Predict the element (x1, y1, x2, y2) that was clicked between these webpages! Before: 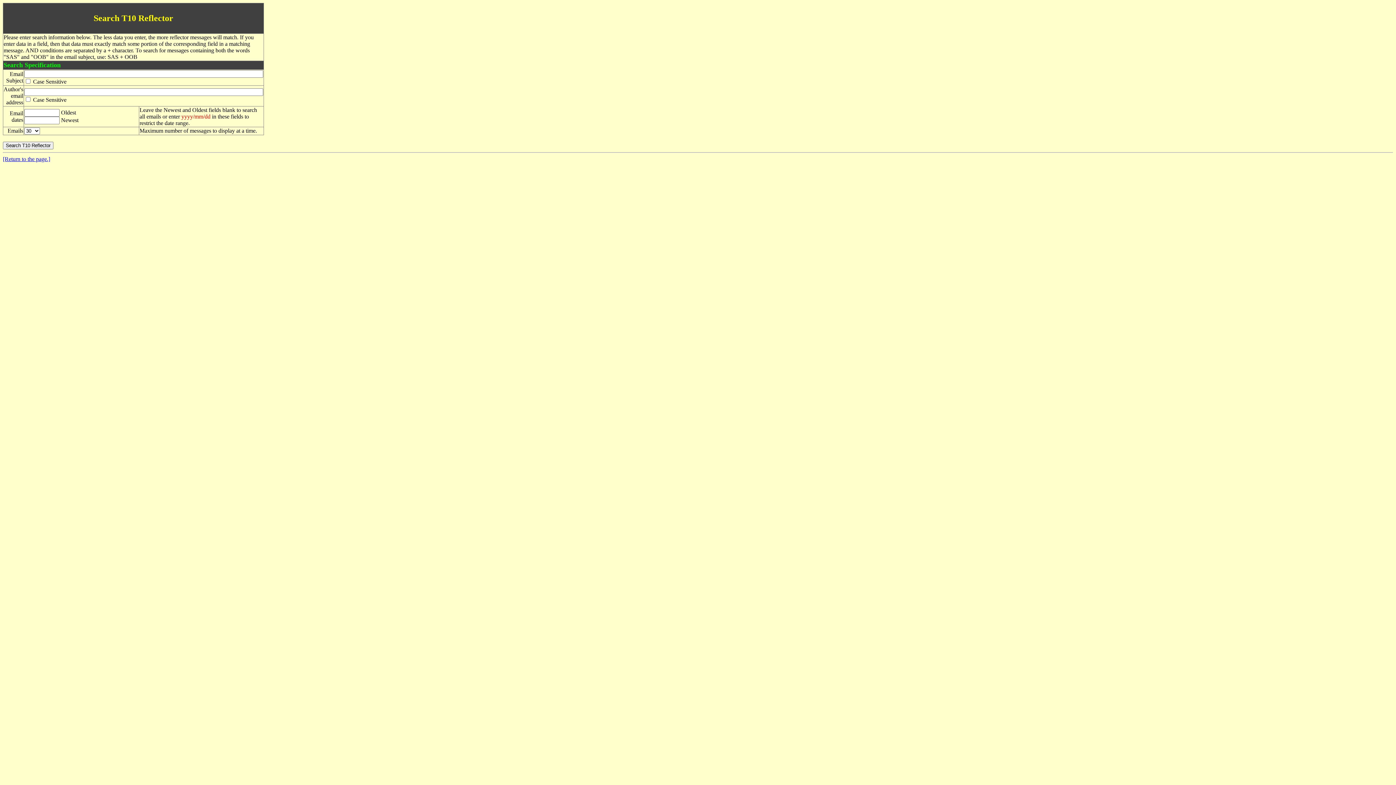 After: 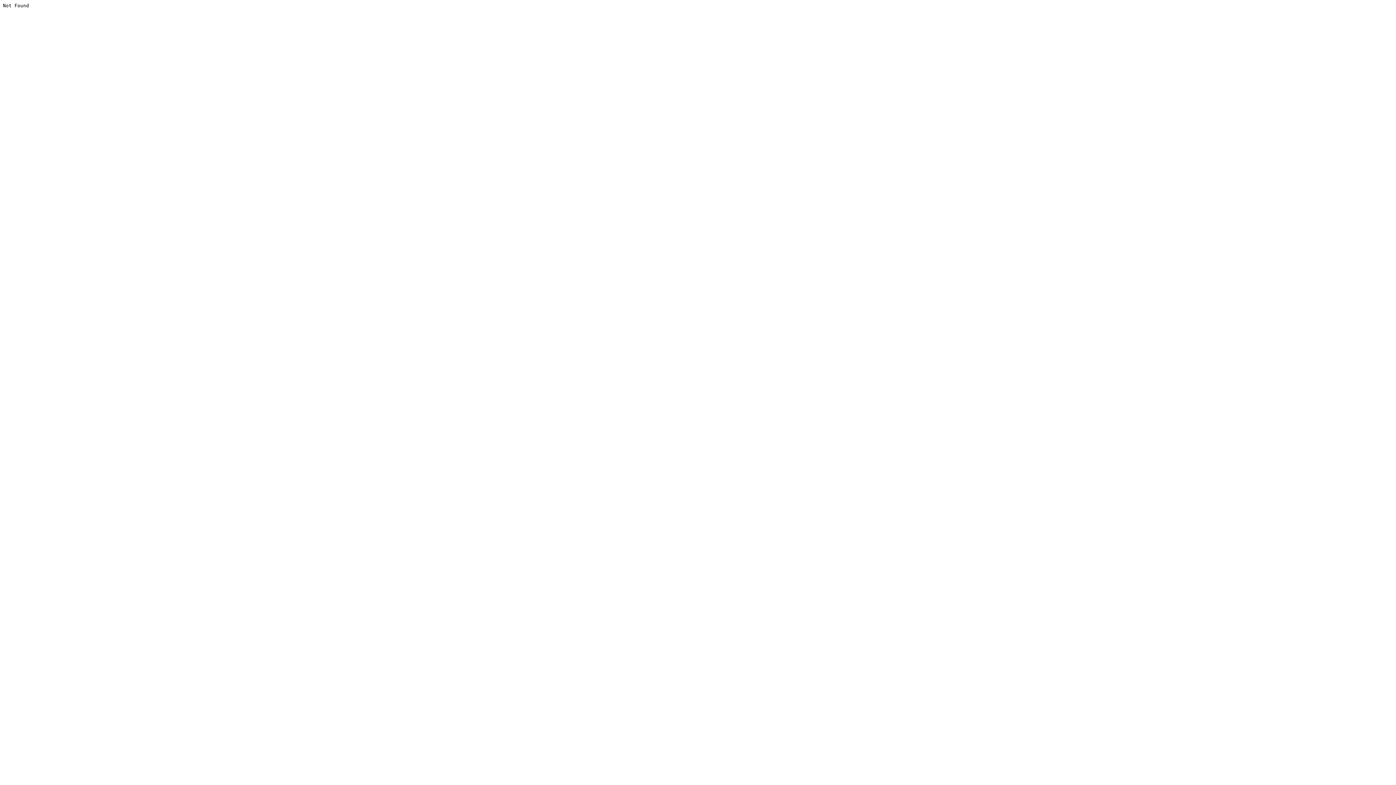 Action: label: [Return to the page.] bbox: (2, 156, 50, 162)